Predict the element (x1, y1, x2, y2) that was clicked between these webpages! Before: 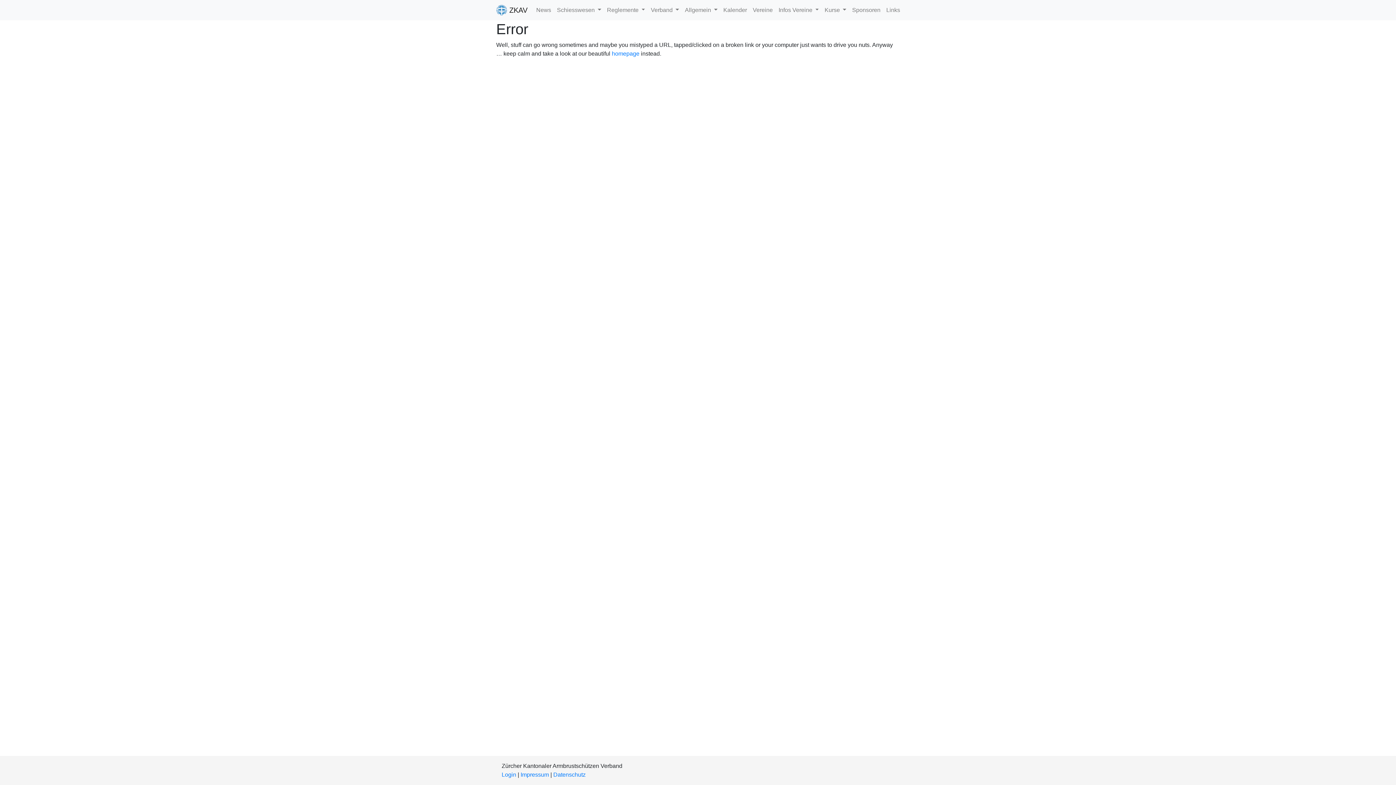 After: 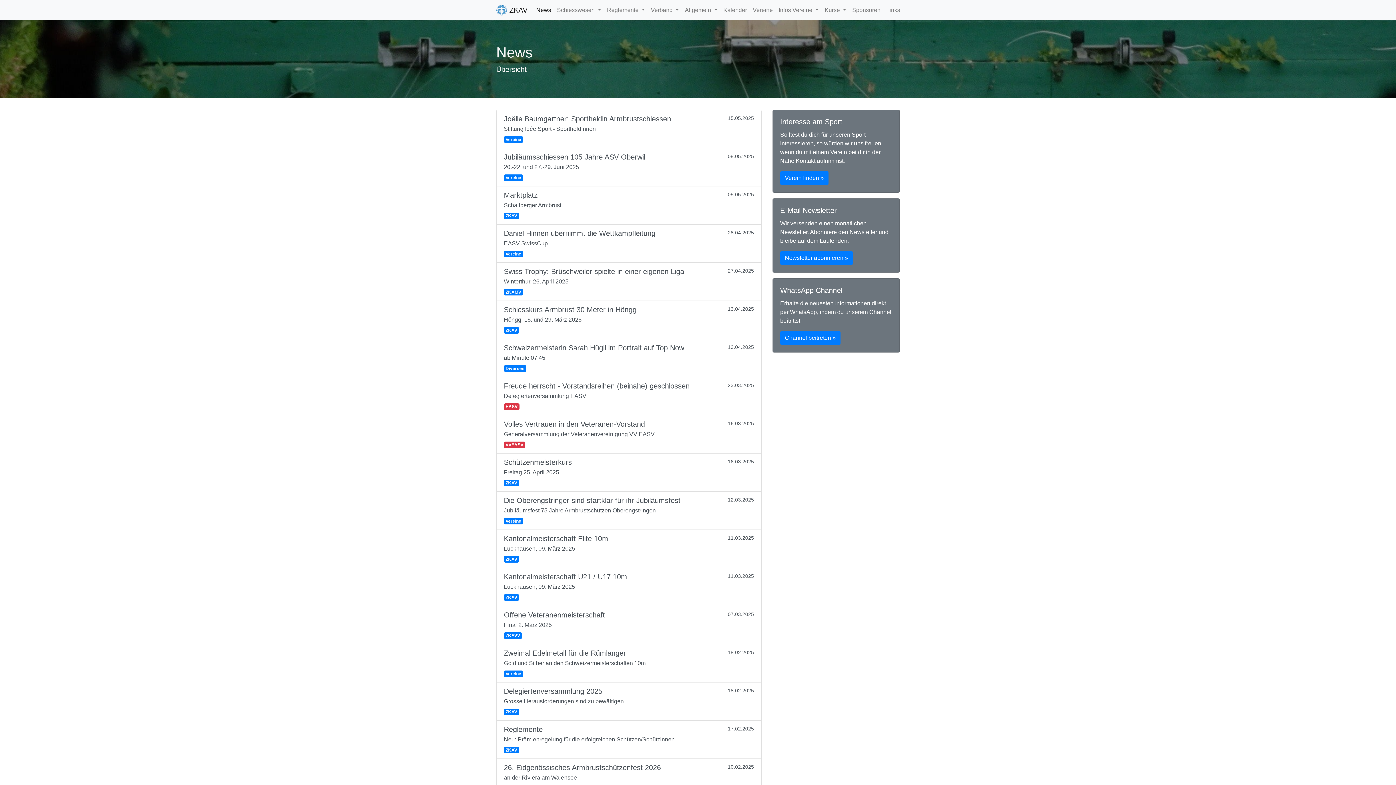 Action: bbox: (533, 2, 554, 17) label: News